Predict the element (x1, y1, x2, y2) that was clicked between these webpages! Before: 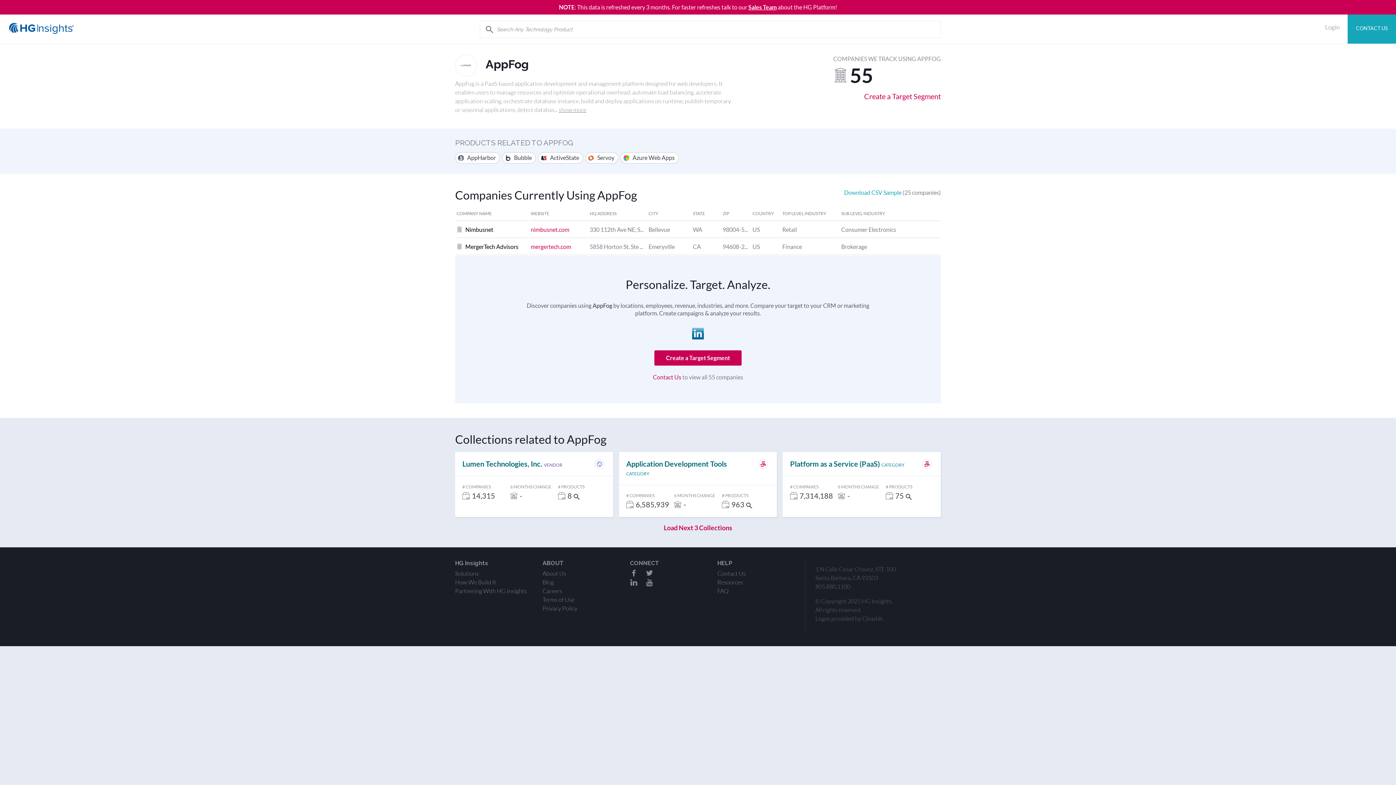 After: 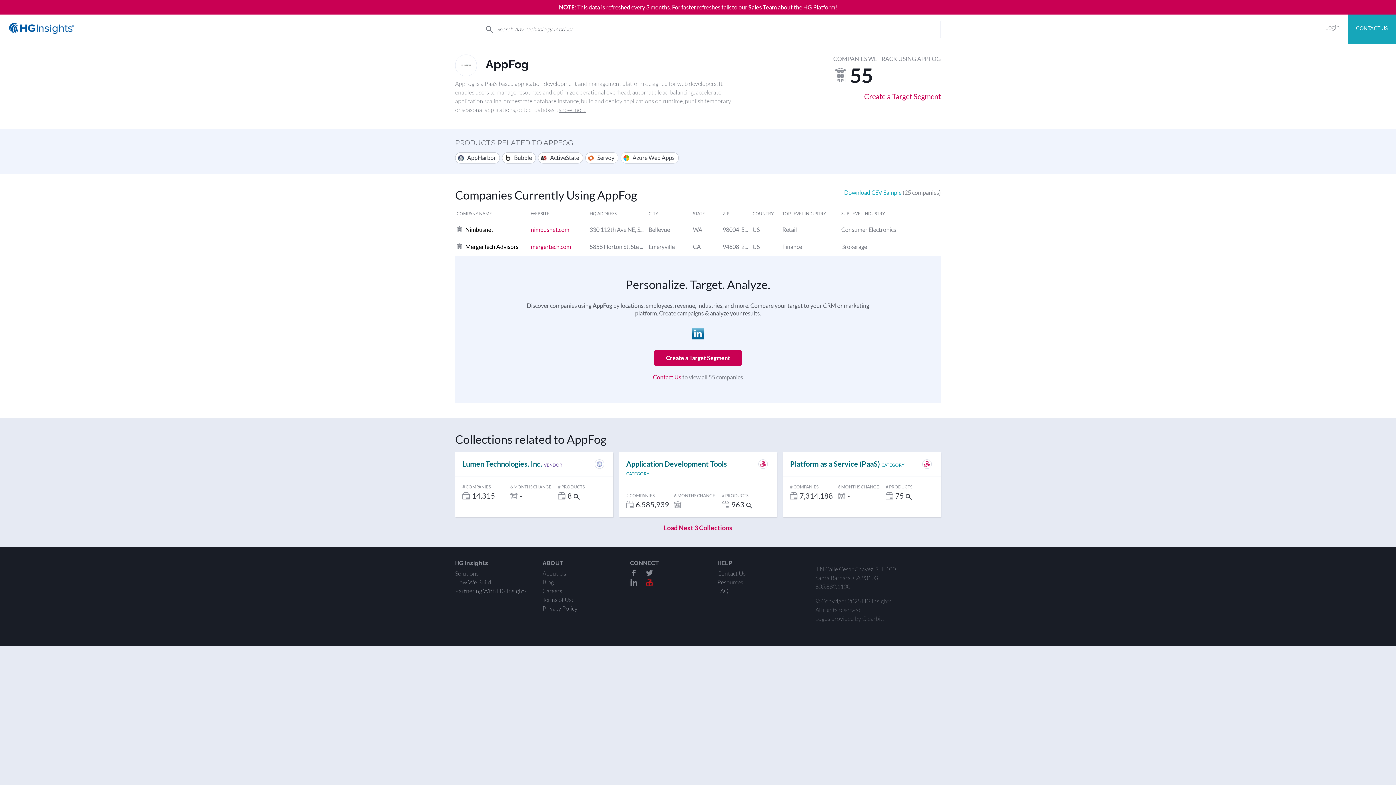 Action: bbox: (637, 580, 653, 587)